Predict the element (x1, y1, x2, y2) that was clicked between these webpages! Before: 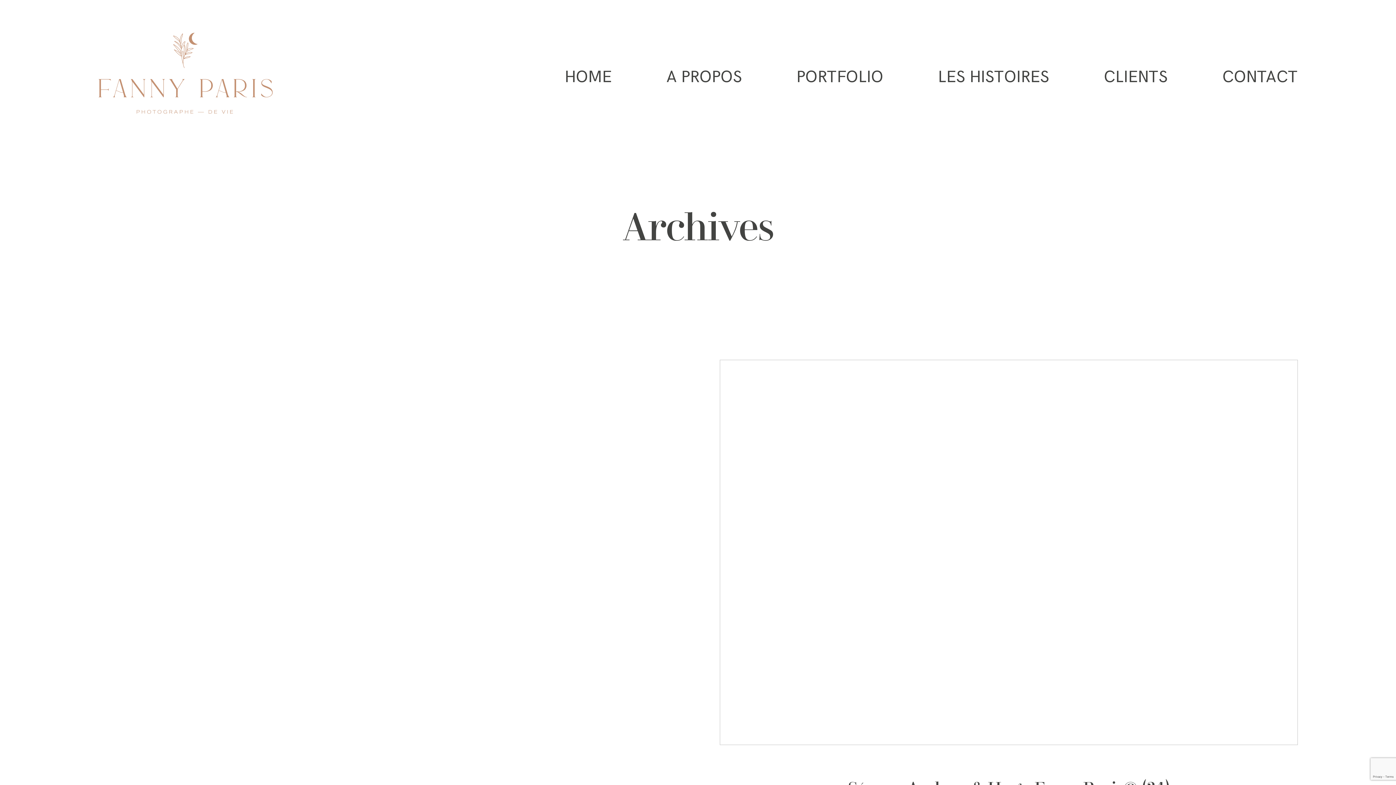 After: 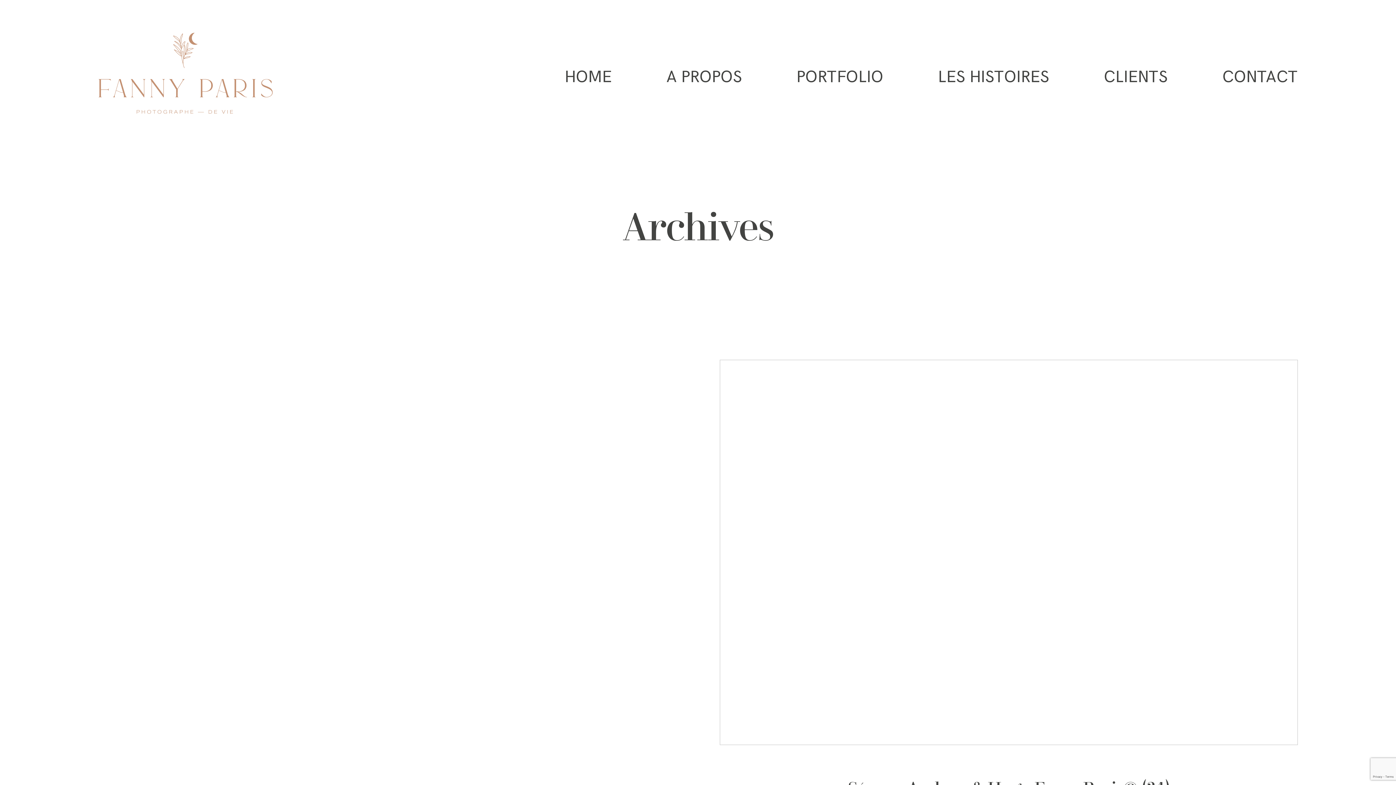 Action: bbox: (698, 338, 1320, 850) label: Séance Andrea & Hugo FannyParis© (34)